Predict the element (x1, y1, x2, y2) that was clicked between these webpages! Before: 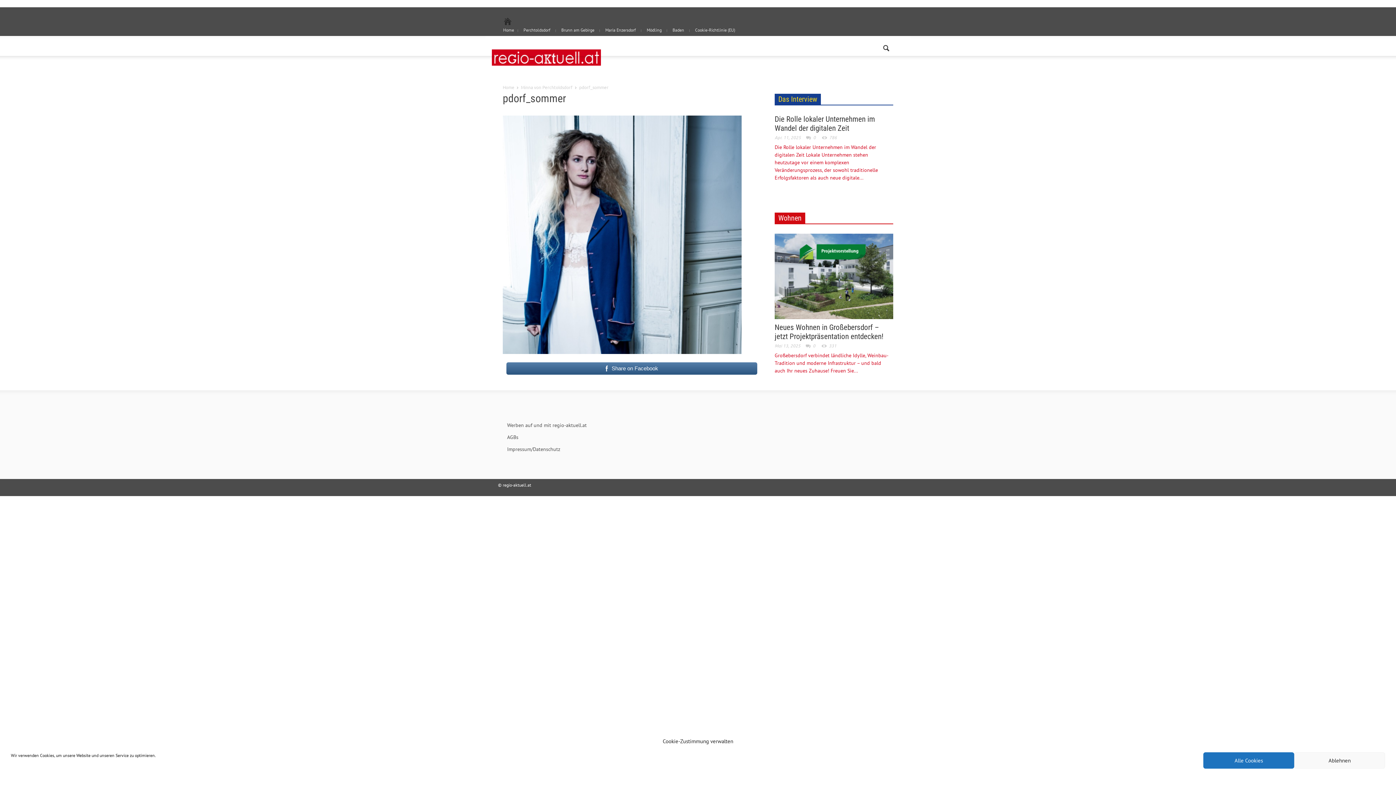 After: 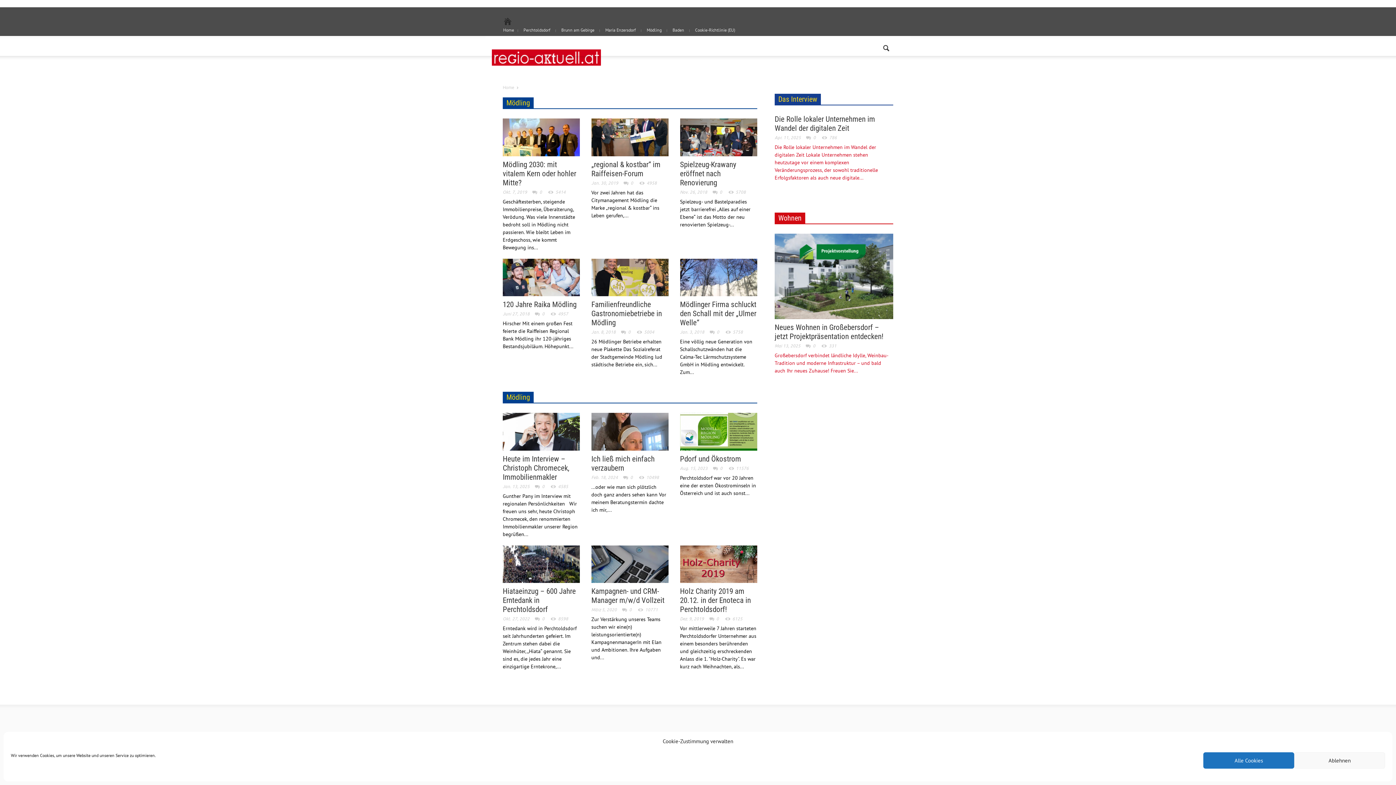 Action: bbox: (641, 27, 667, 32) label: Mödling